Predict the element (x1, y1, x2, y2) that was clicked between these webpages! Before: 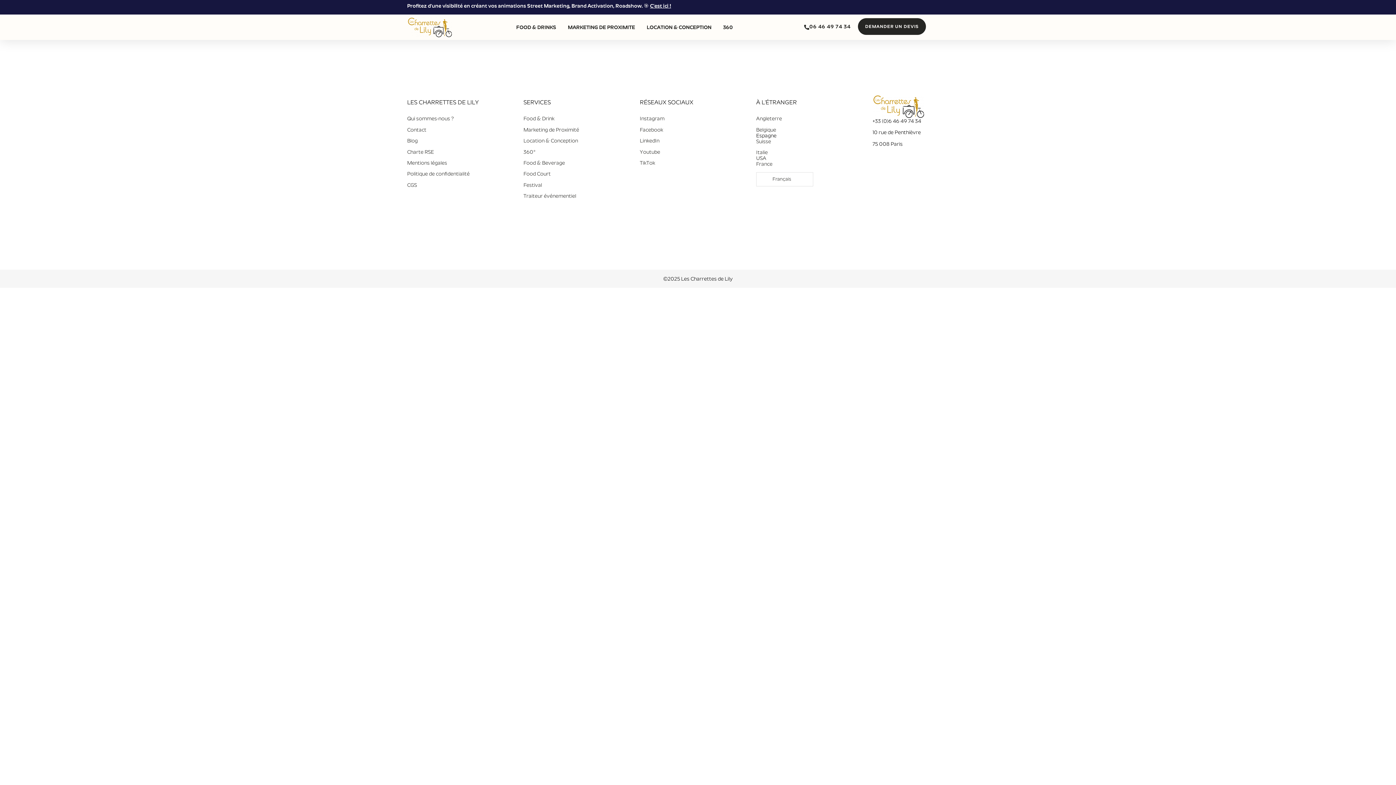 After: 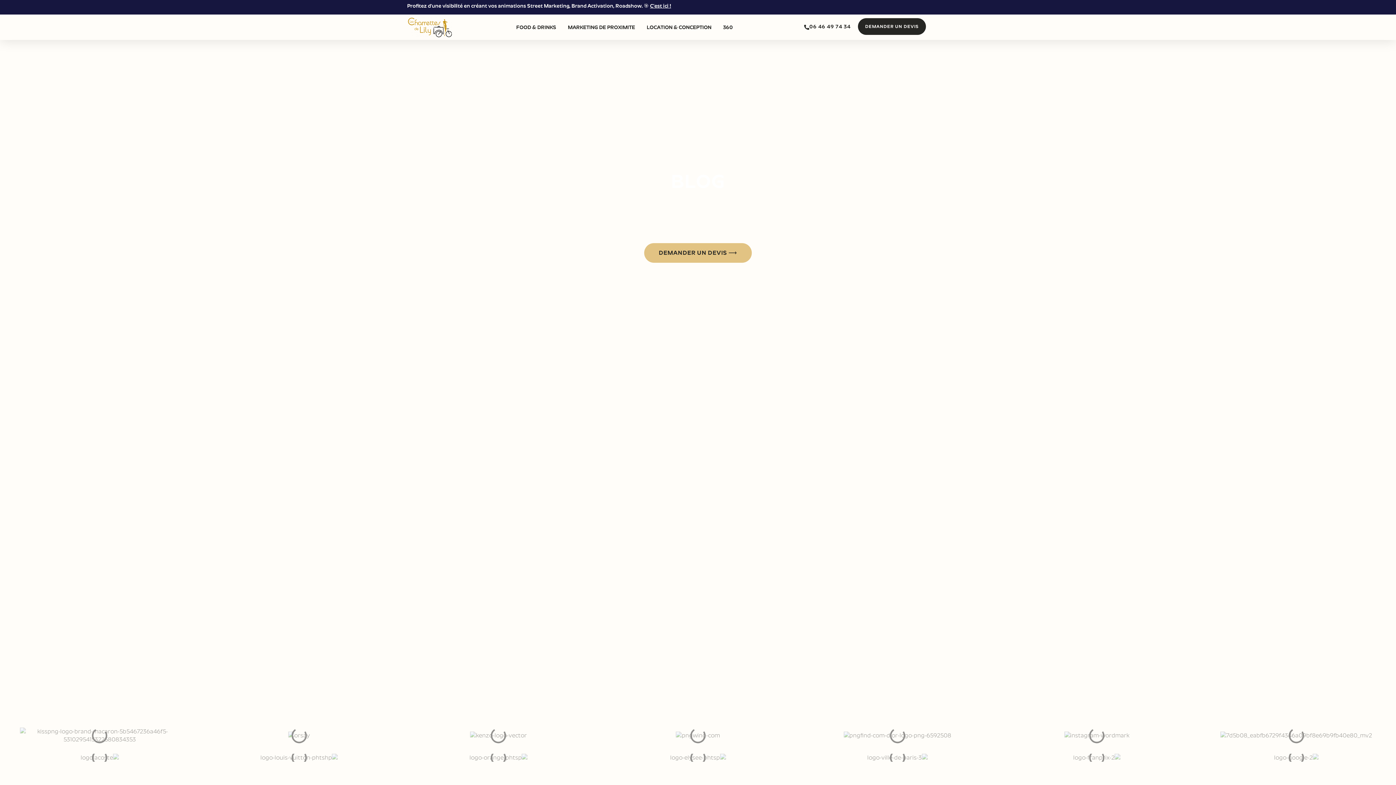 Action: label: Blog bbox: (407, 137, 417, 143)